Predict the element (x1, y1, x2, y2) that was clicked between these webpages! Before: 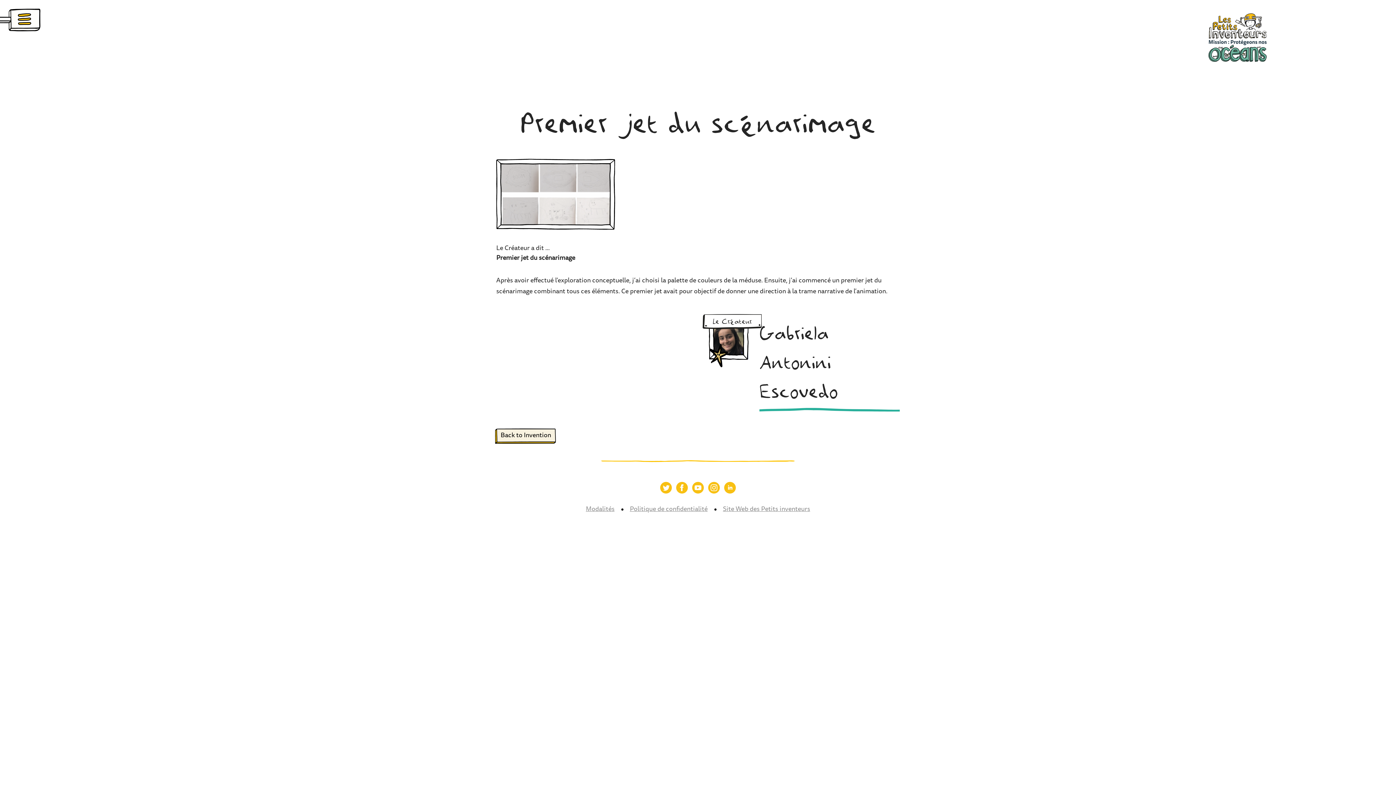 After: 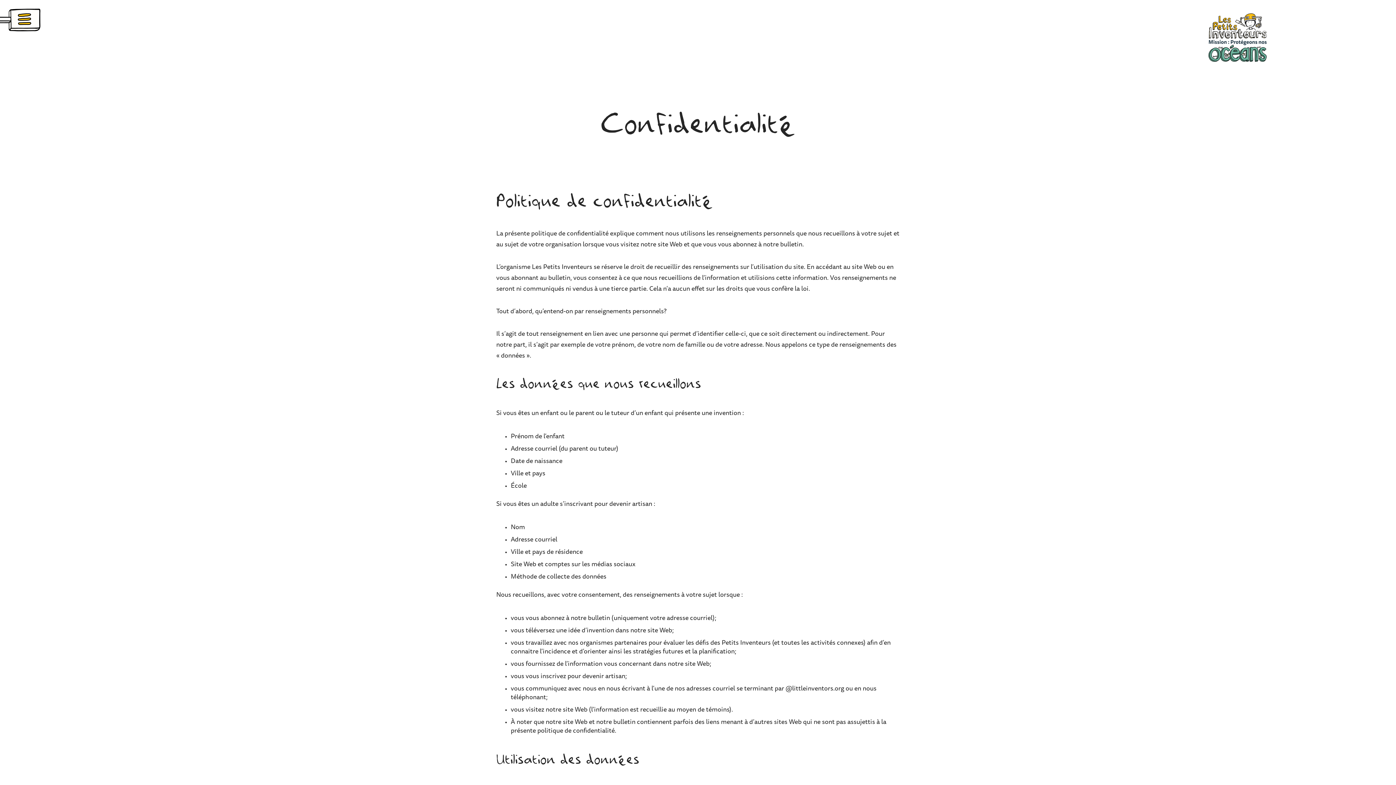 Action: bbox: (630, 505, 707, 514) label: Politique de confidentialité